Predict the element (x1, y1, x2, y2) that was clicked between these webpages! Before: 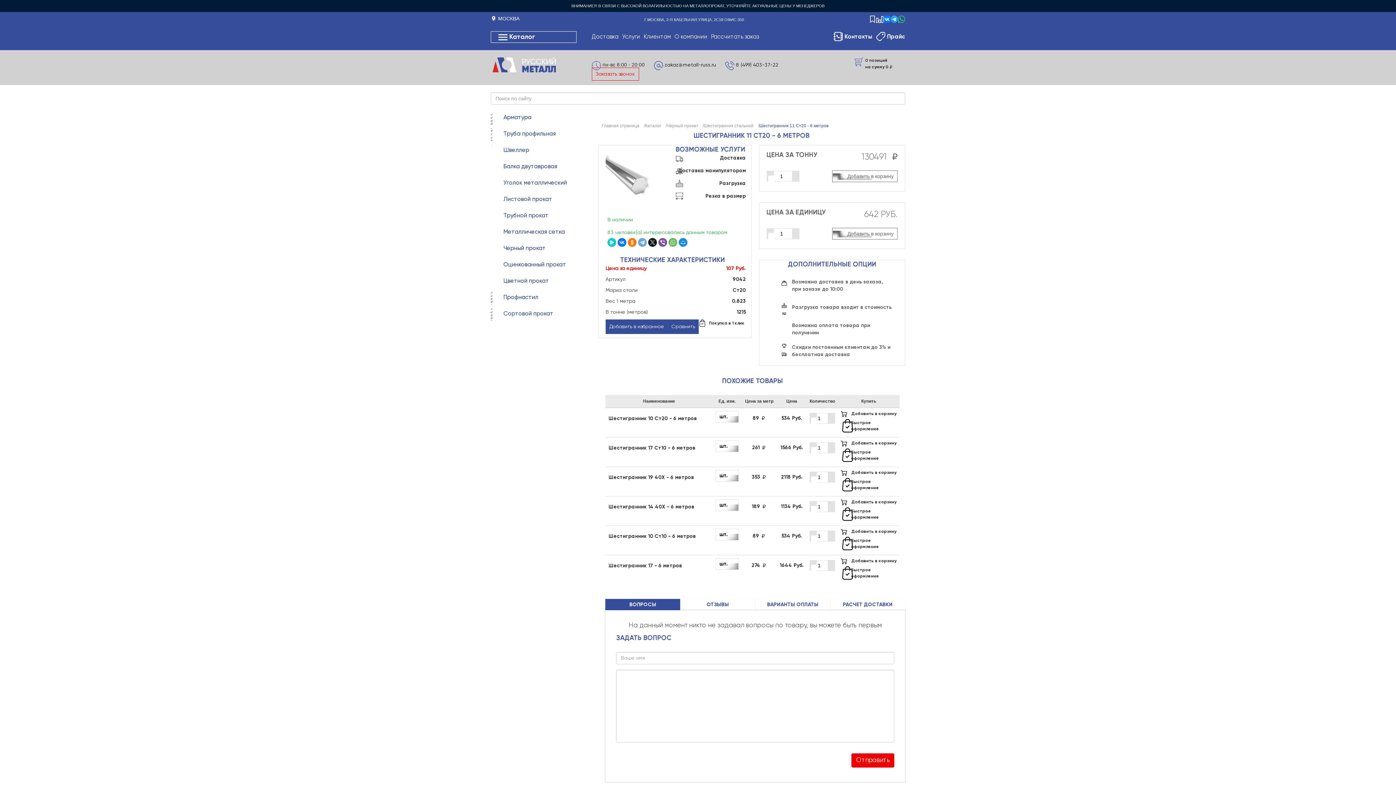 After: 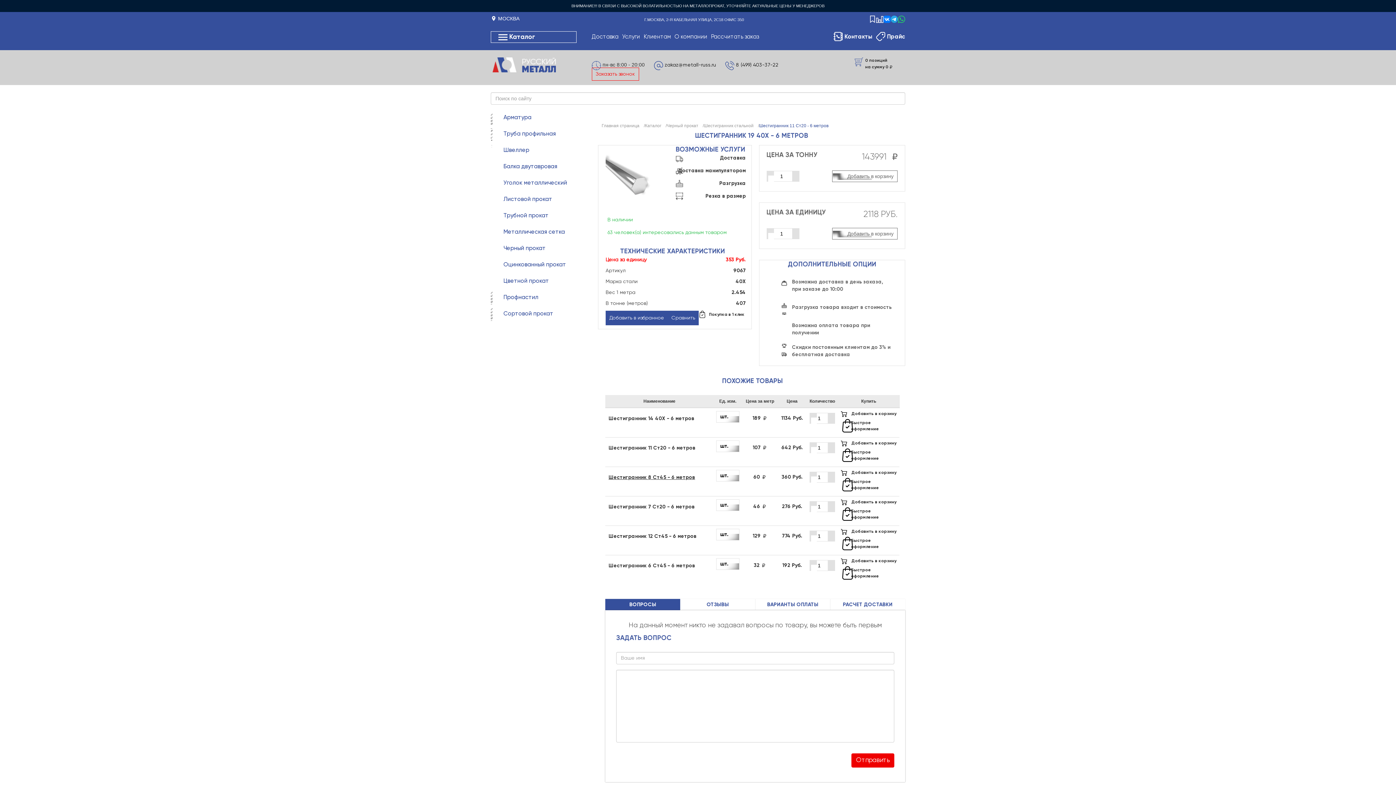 Action: label: Шестигранник 19 40Х - 6 метров bbox: (608, 475, 694, 480)